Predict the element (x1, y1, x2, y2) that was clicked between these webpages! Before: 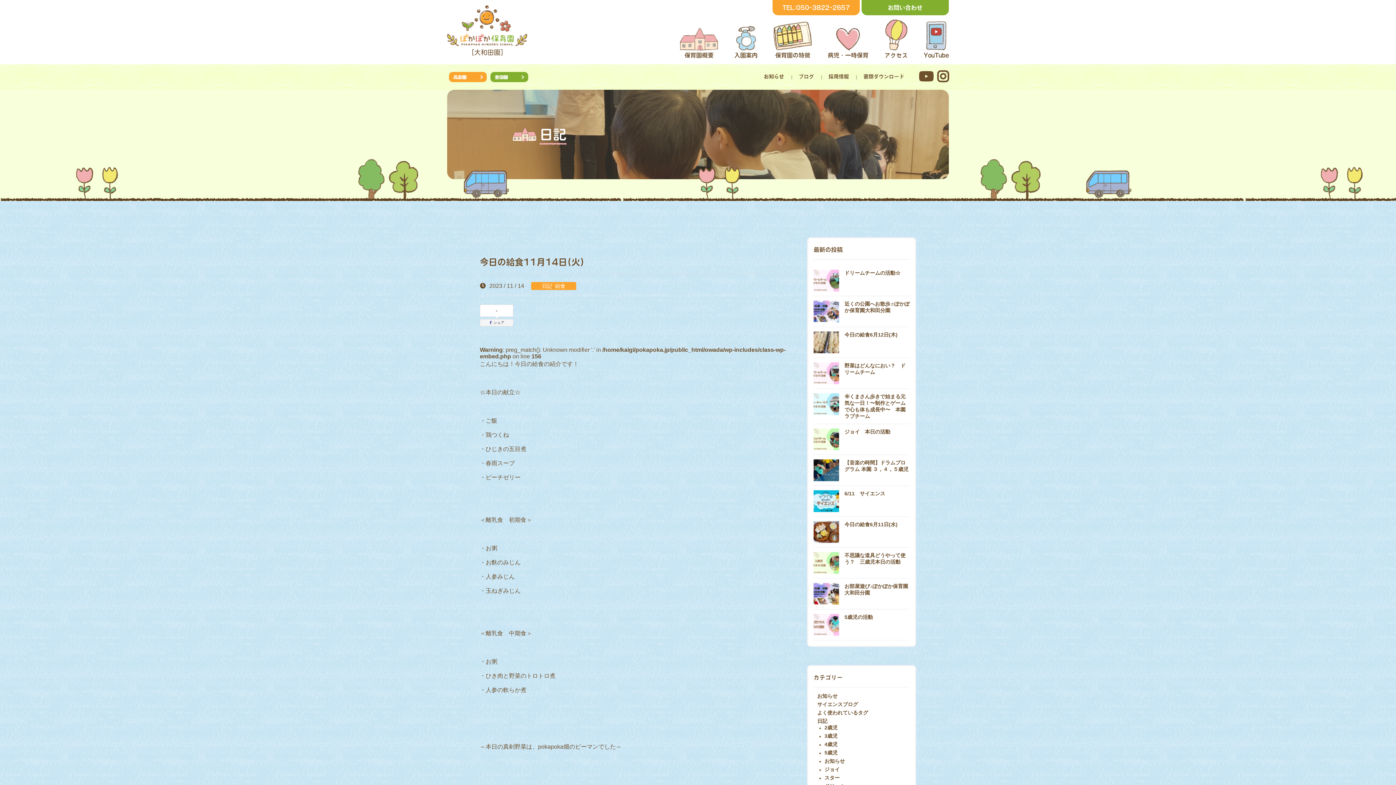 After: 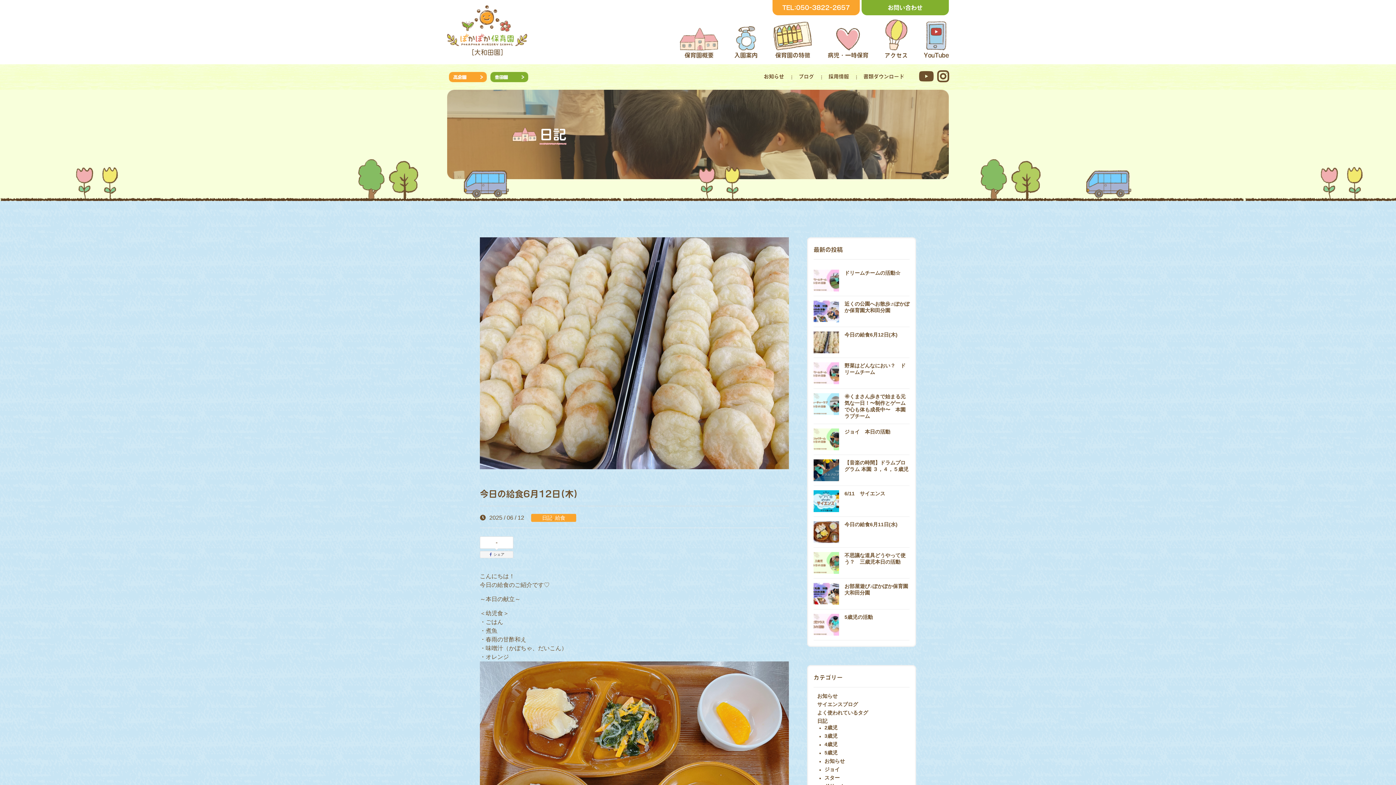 Action: bbox: (844, 332, 897, 337) label: 今日の給食6月12日(木)